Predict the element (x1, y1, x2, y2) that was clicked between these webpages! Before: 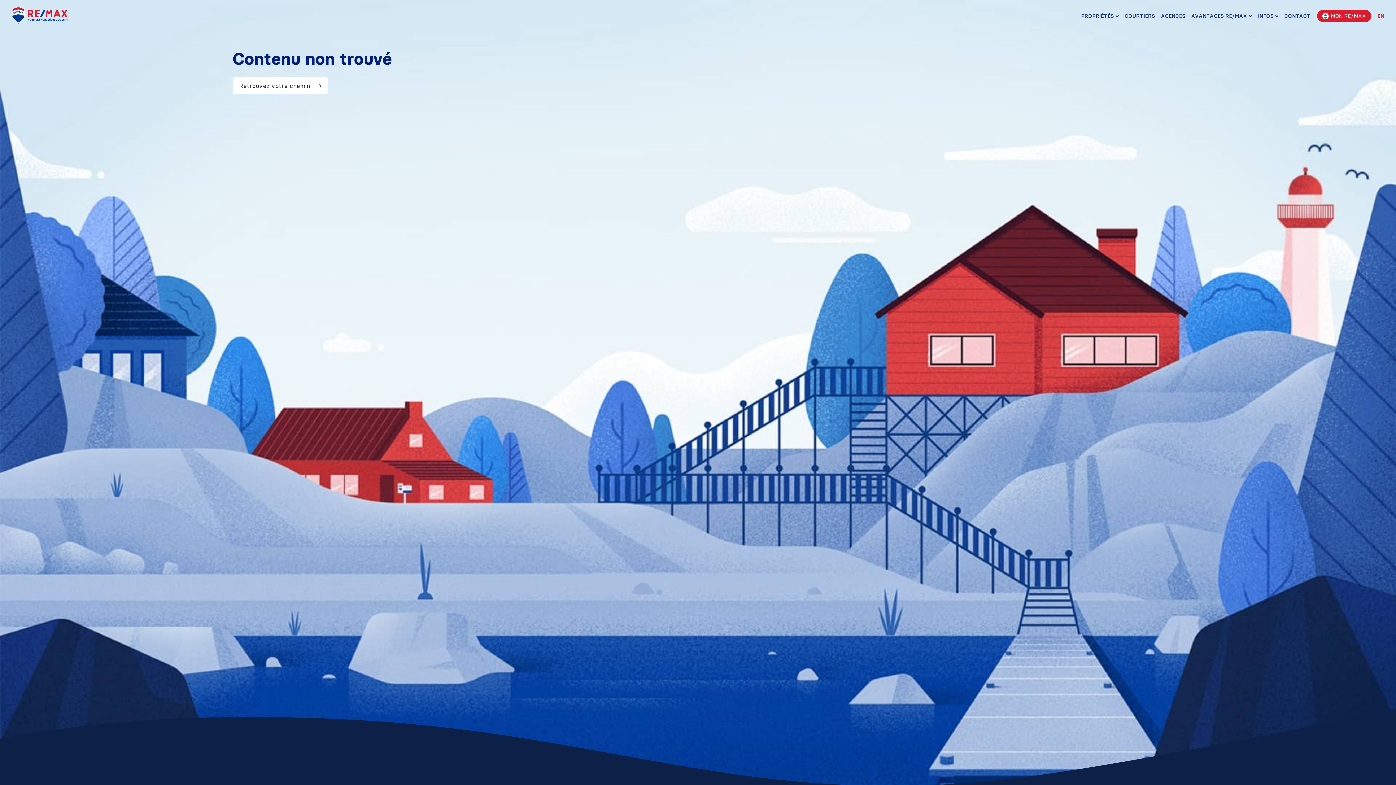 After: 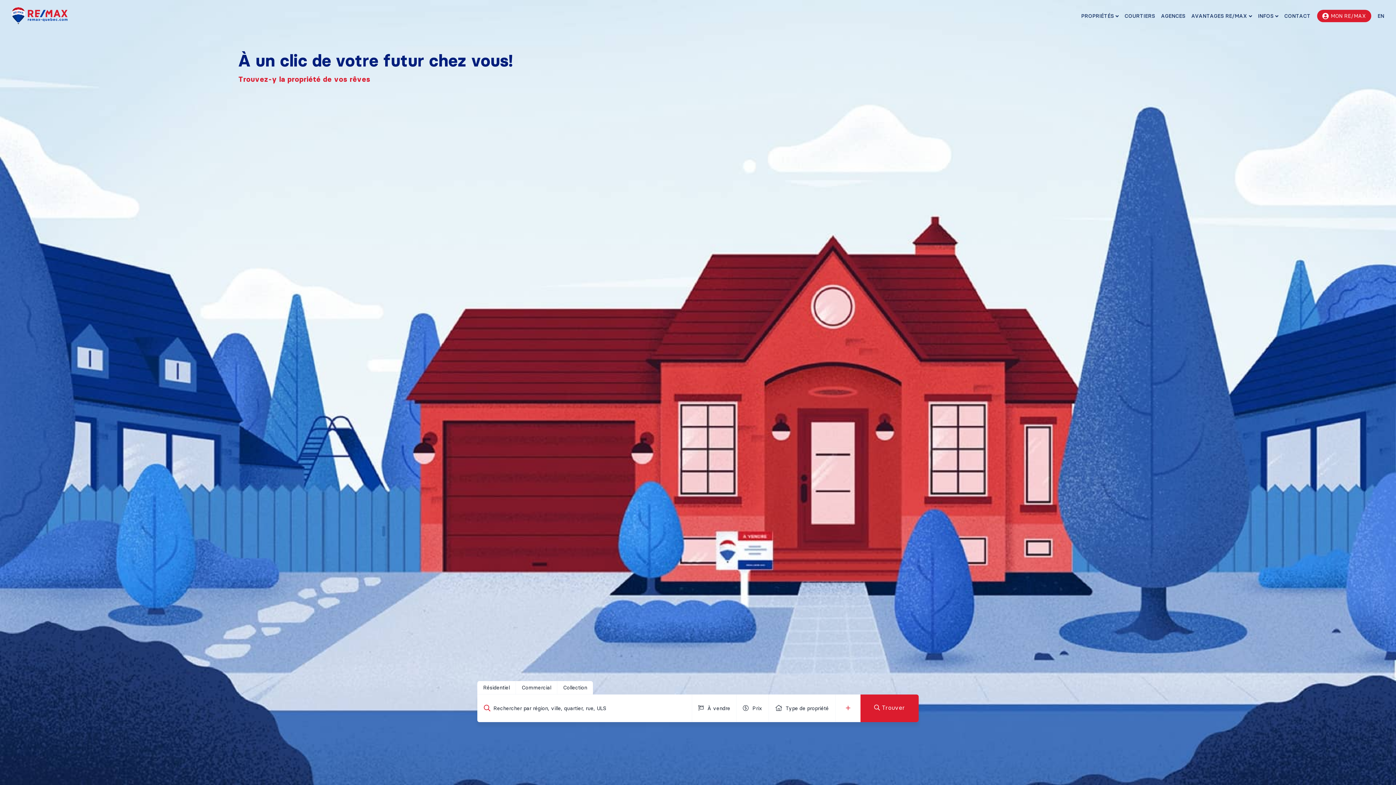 Action: bbox: (232, 77, 328, 94) label: Retrouvez votre chemin